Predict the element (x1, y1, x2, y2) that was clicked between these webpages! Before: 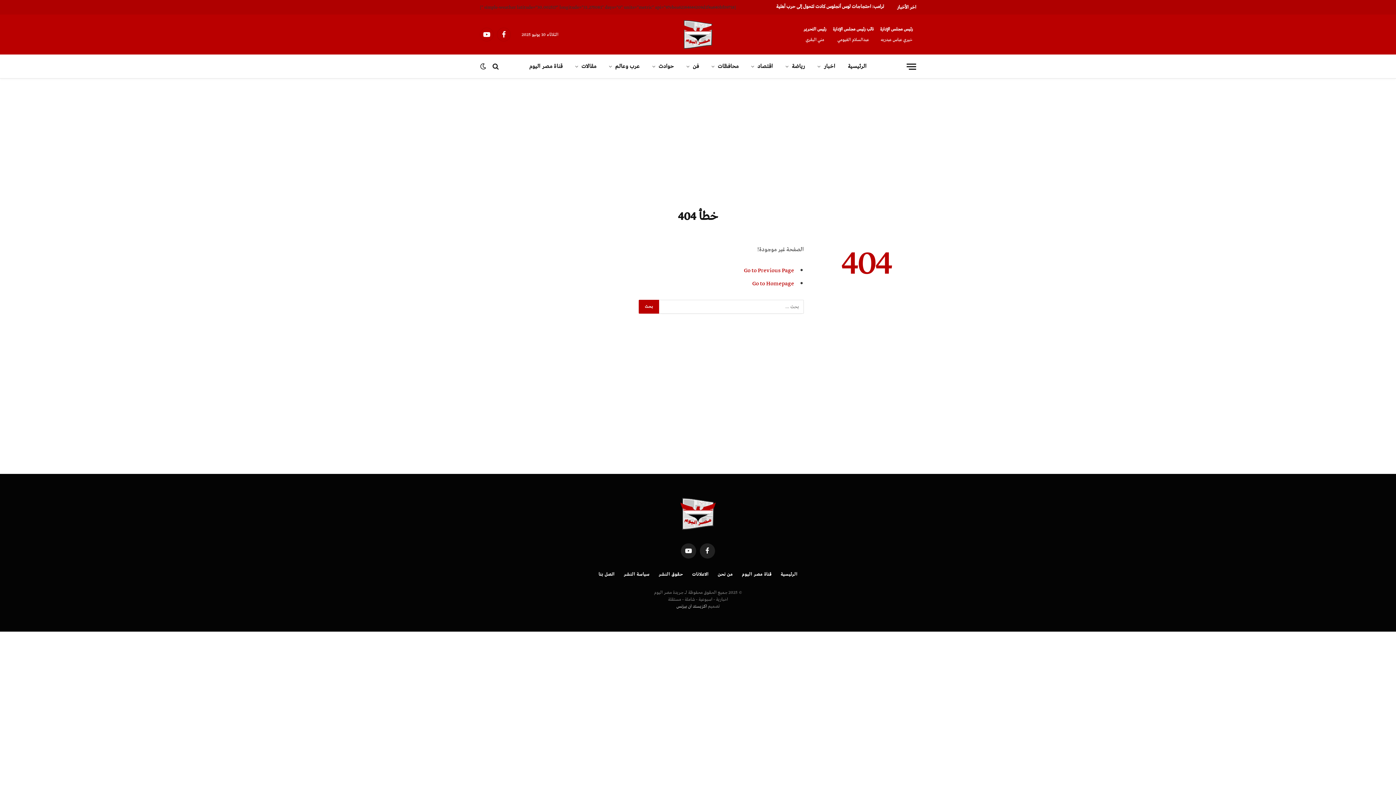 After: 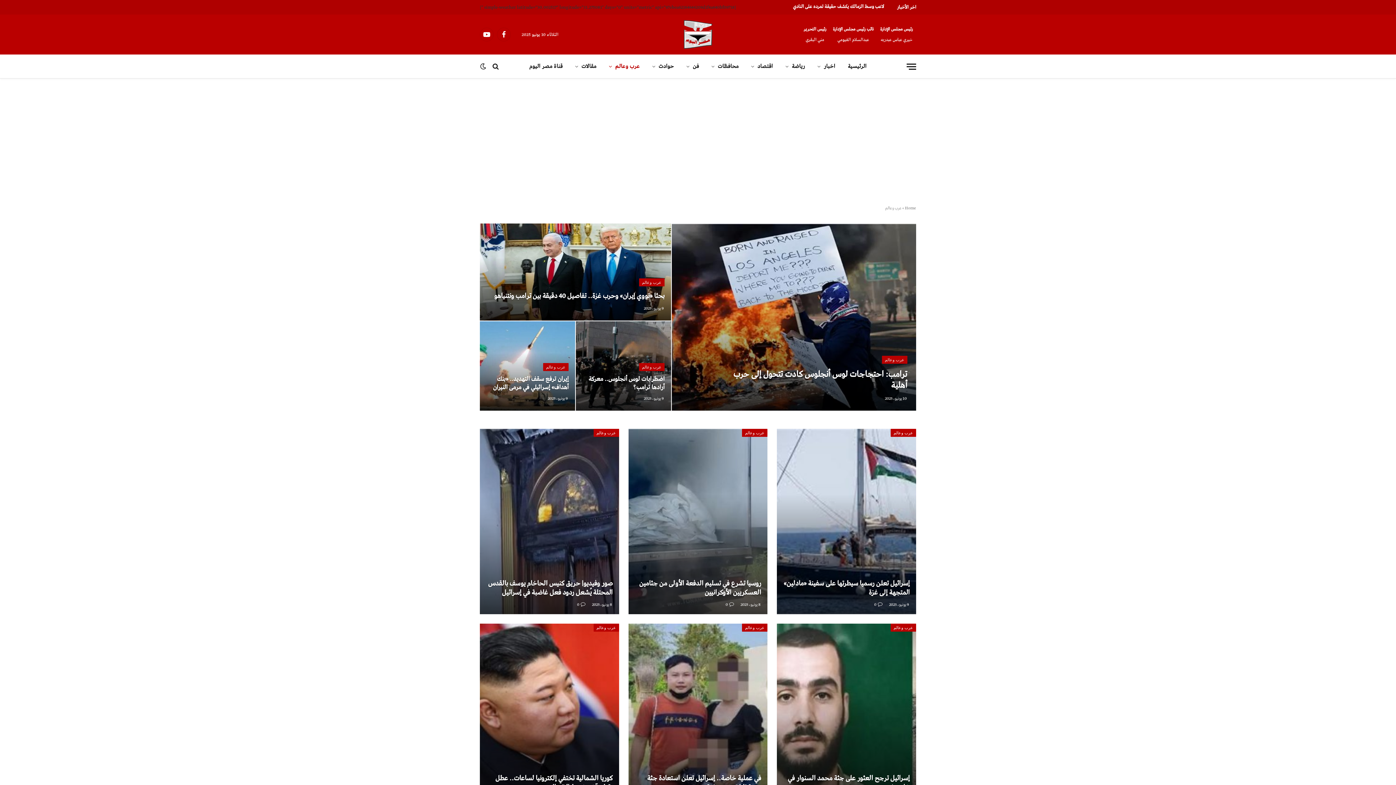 Action: bbox: (602, 54, 646, 78) label: عرب وعالم